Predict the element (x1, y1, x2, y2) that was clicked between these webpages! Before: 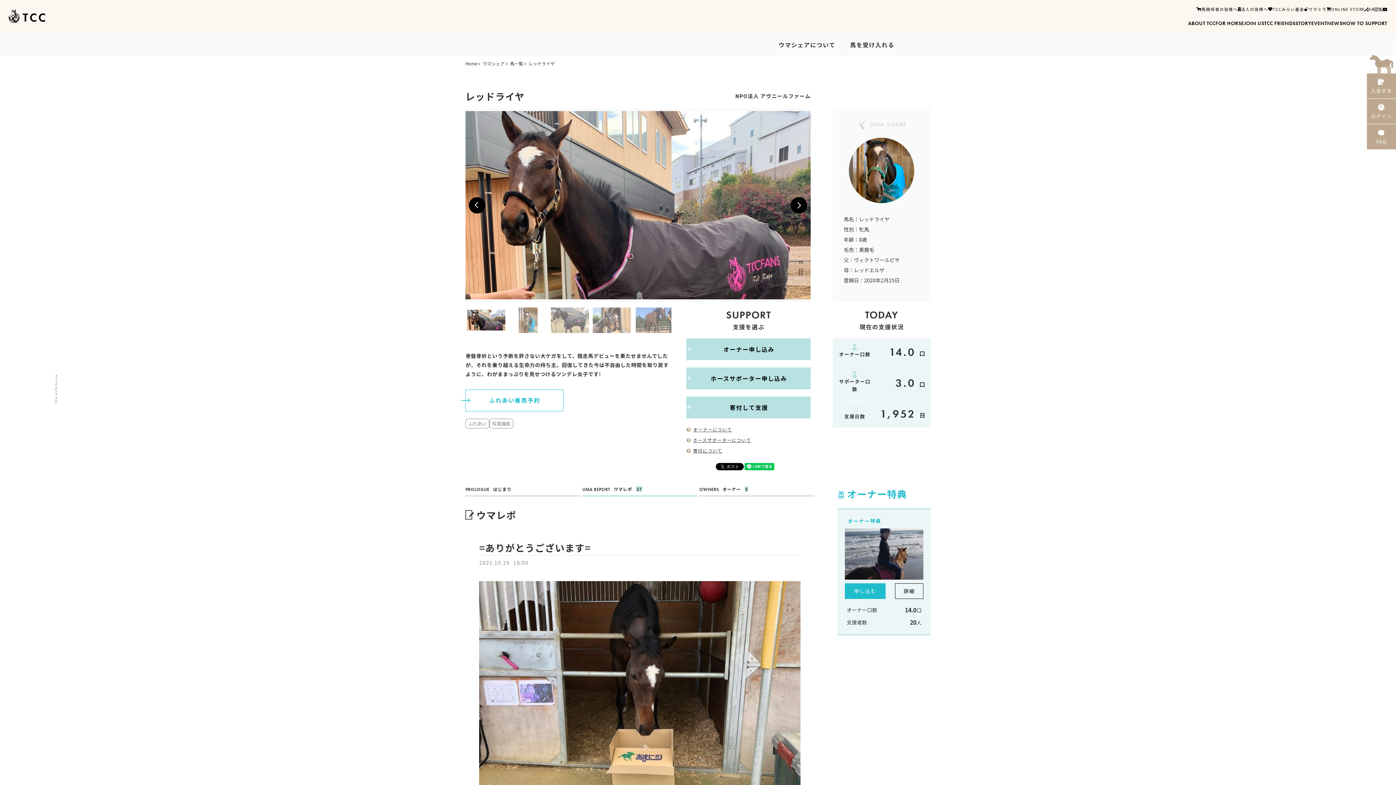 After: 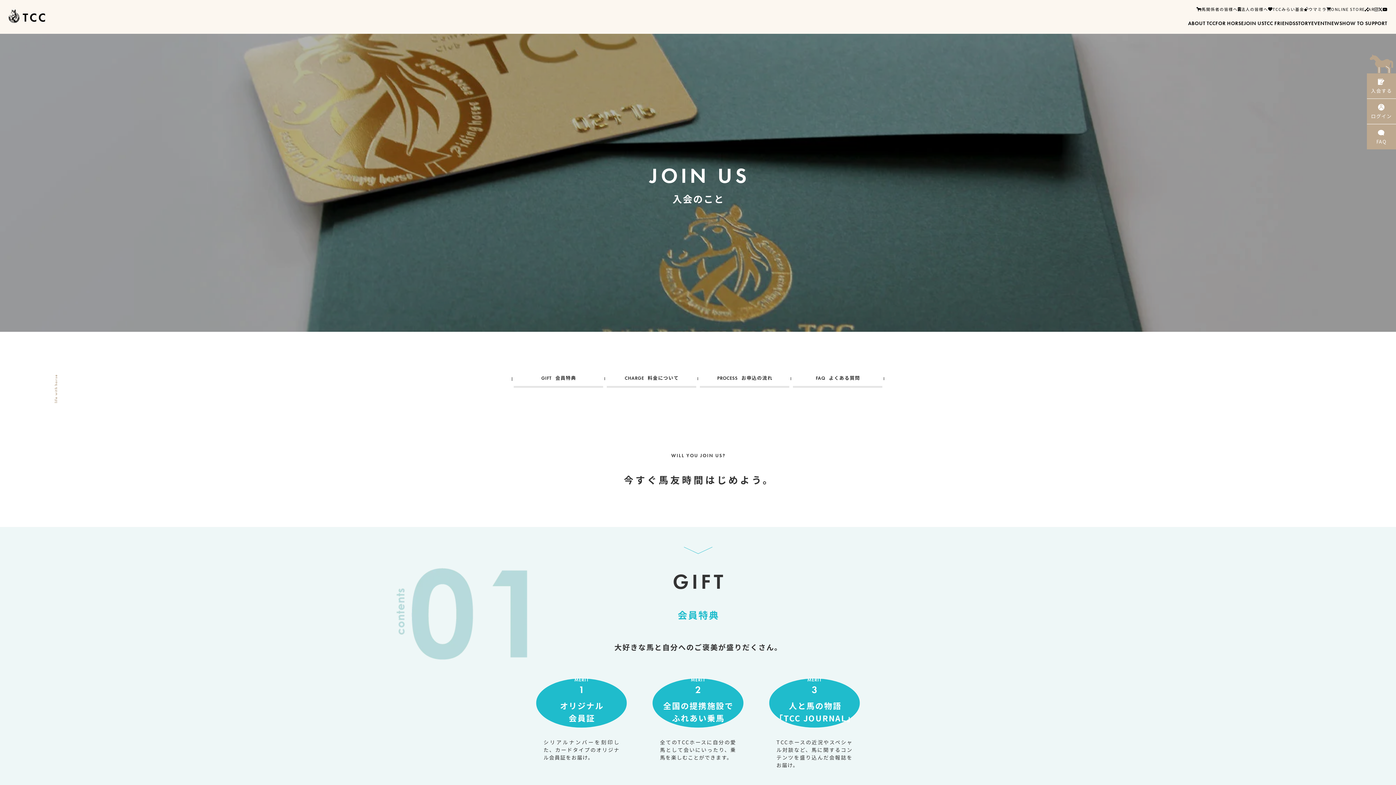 Action: bbox: (1367, 73, 1396, 98) label: 入会する